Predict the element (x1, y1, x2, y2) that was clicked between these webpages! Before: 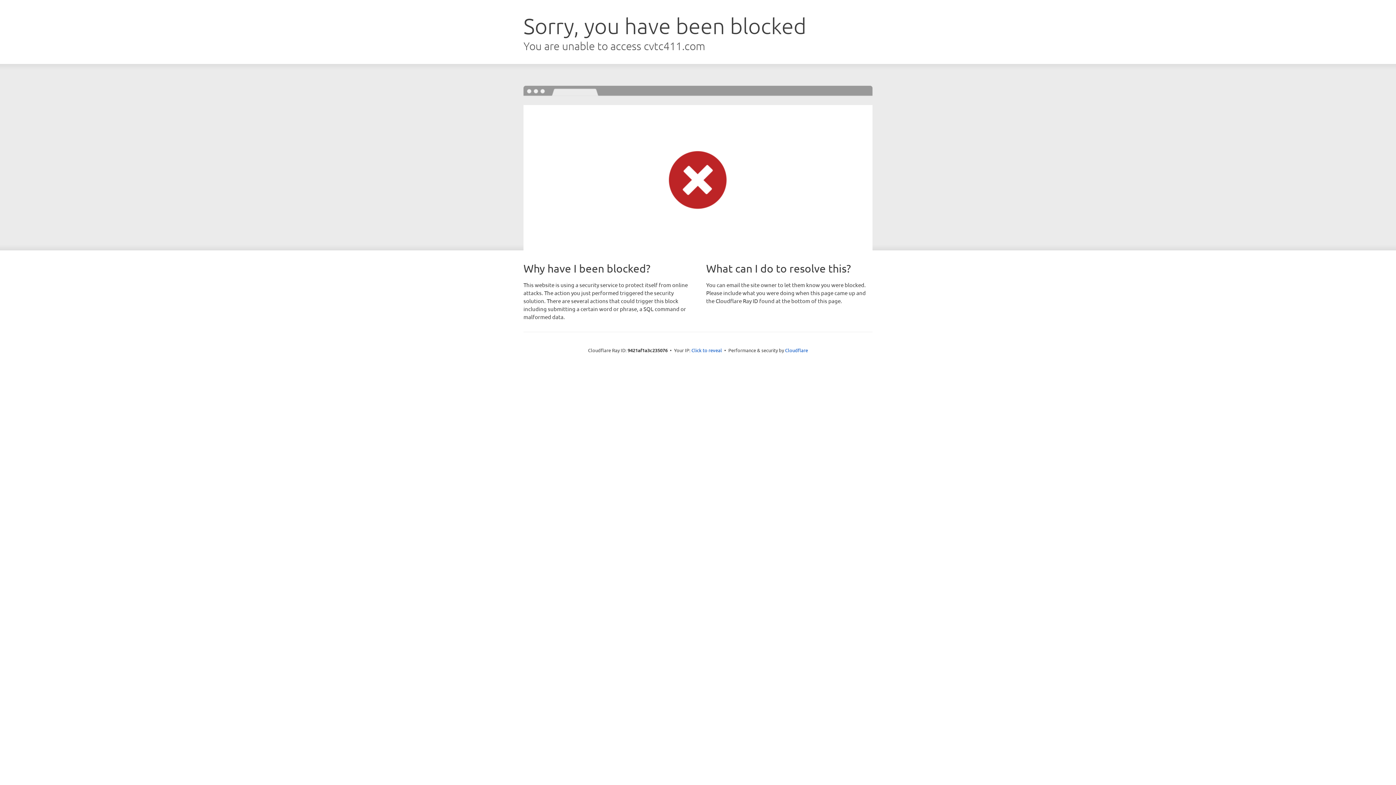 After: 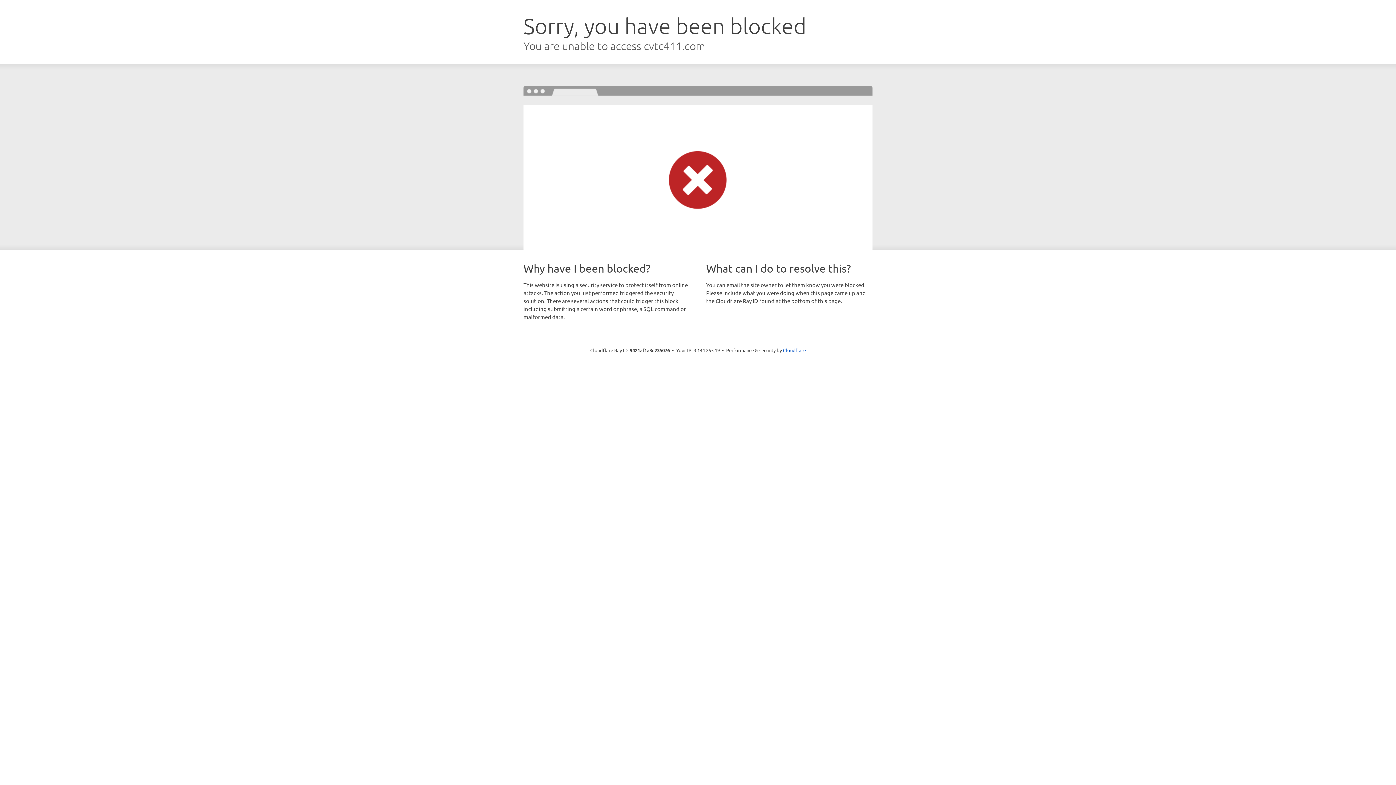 Action: bbox: (691, 346, 722, 353) label: Click to reveal